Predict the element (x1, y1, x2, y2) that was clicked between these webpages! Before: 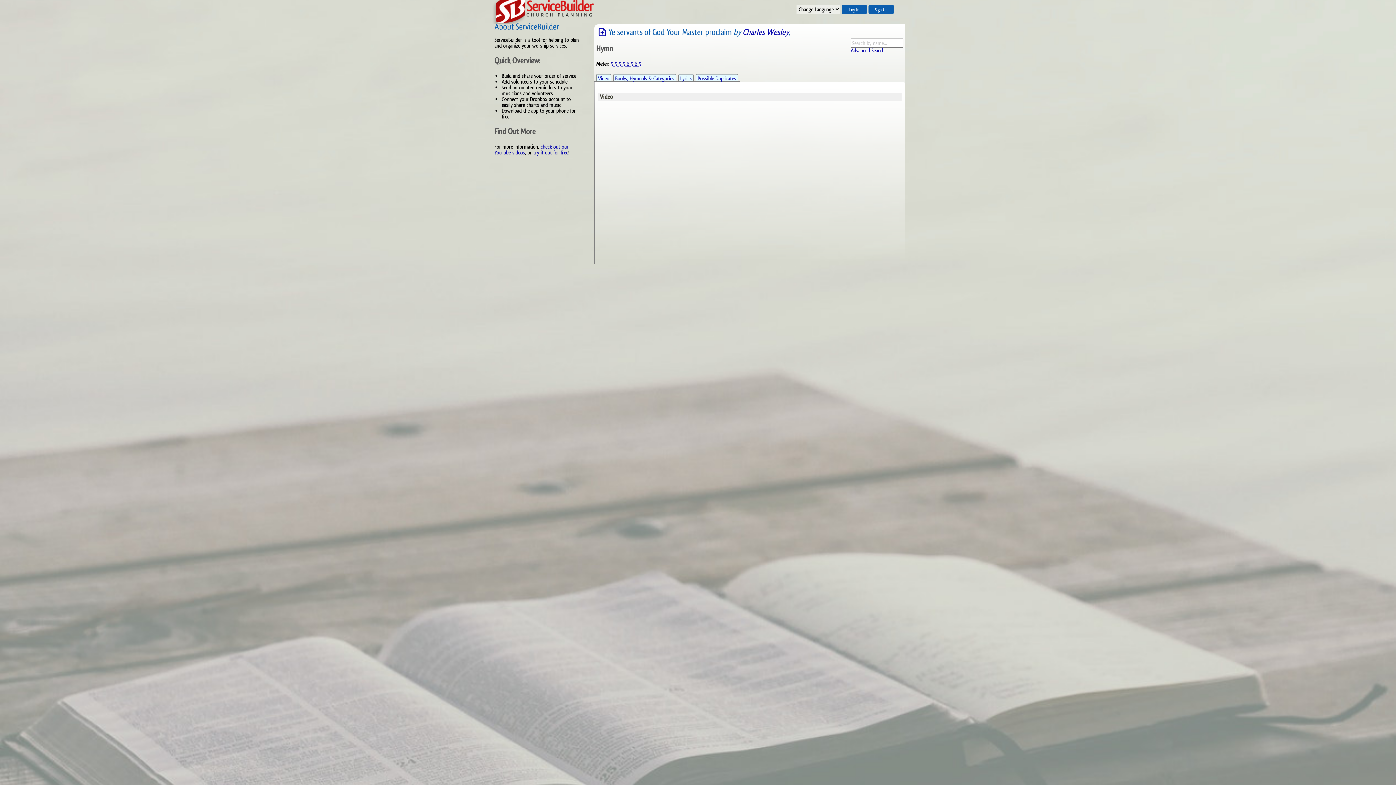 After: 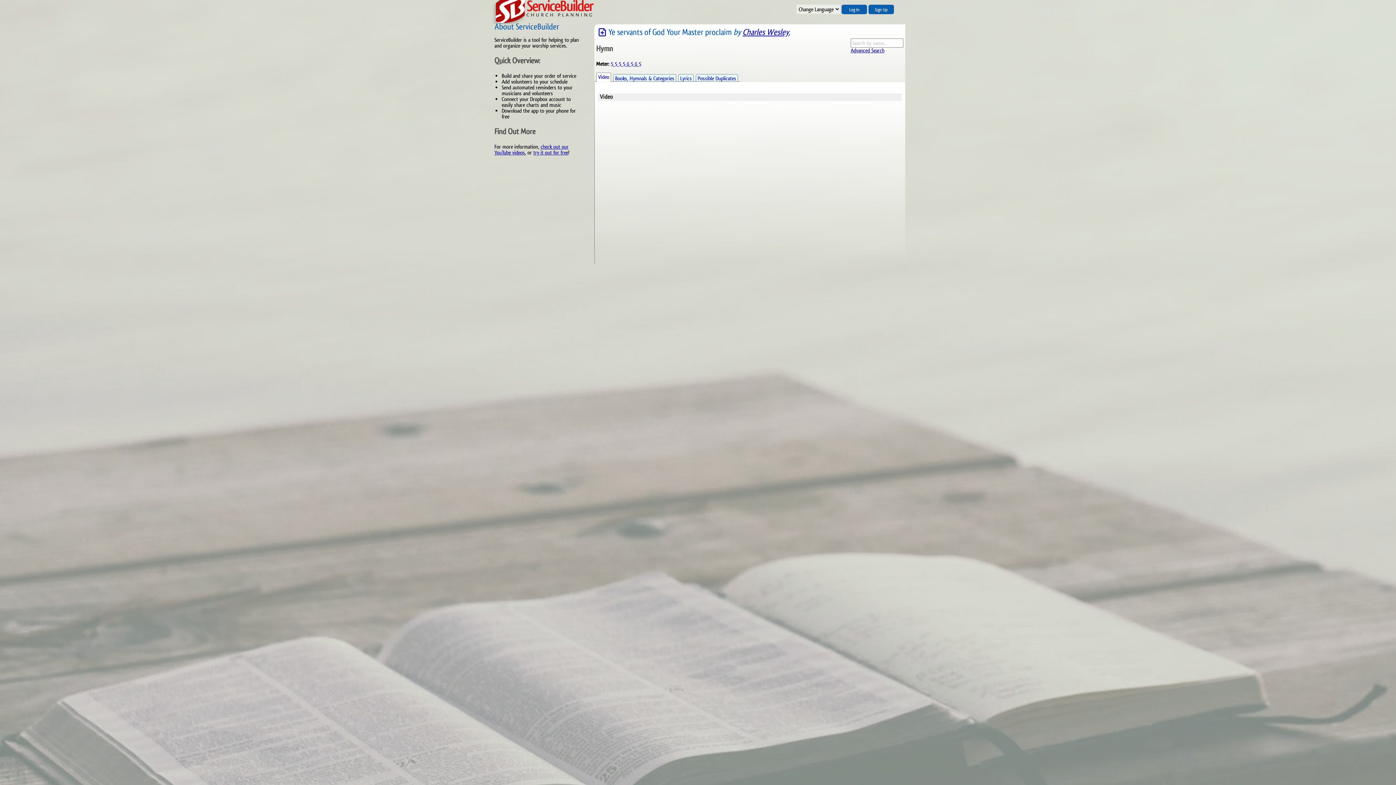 Action: label: Video bbox: (596, 74, 611, 81)